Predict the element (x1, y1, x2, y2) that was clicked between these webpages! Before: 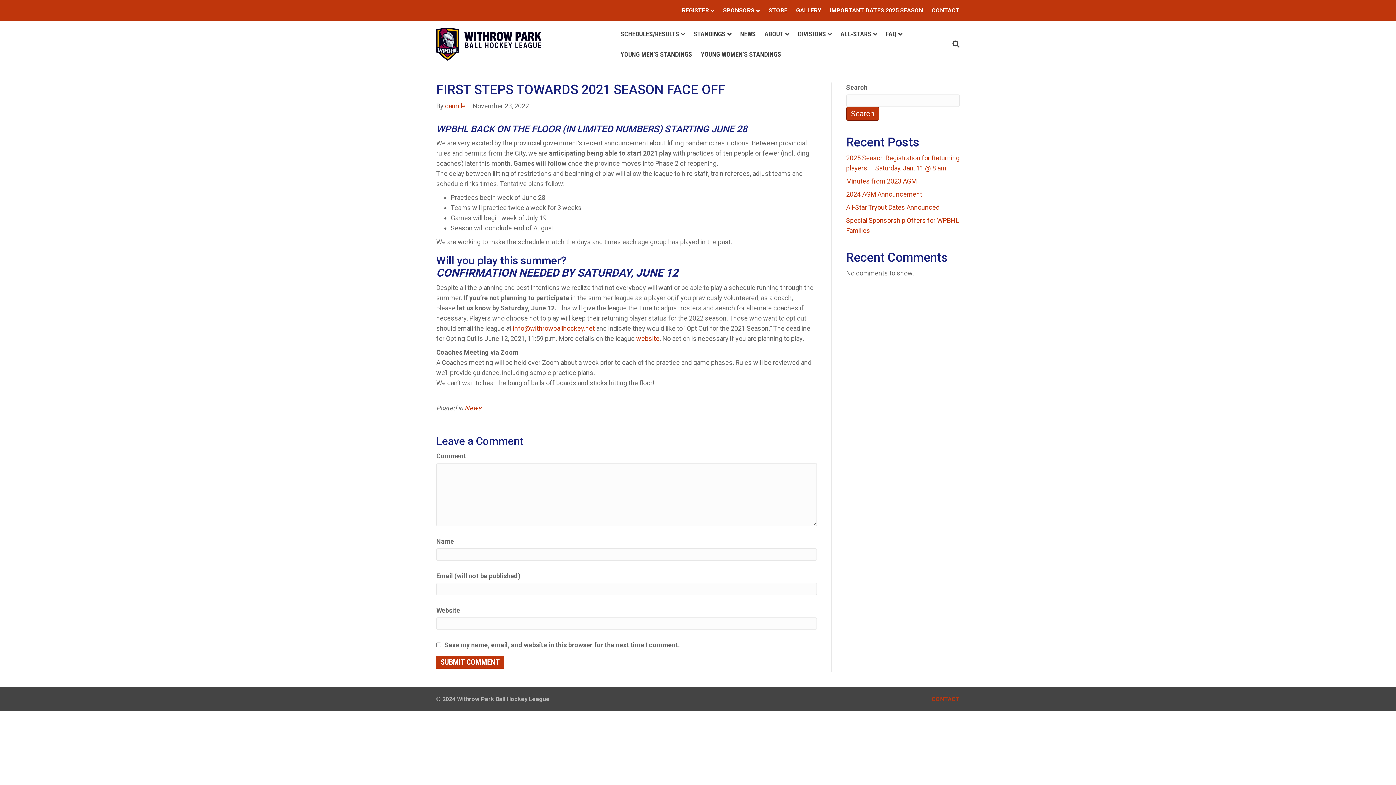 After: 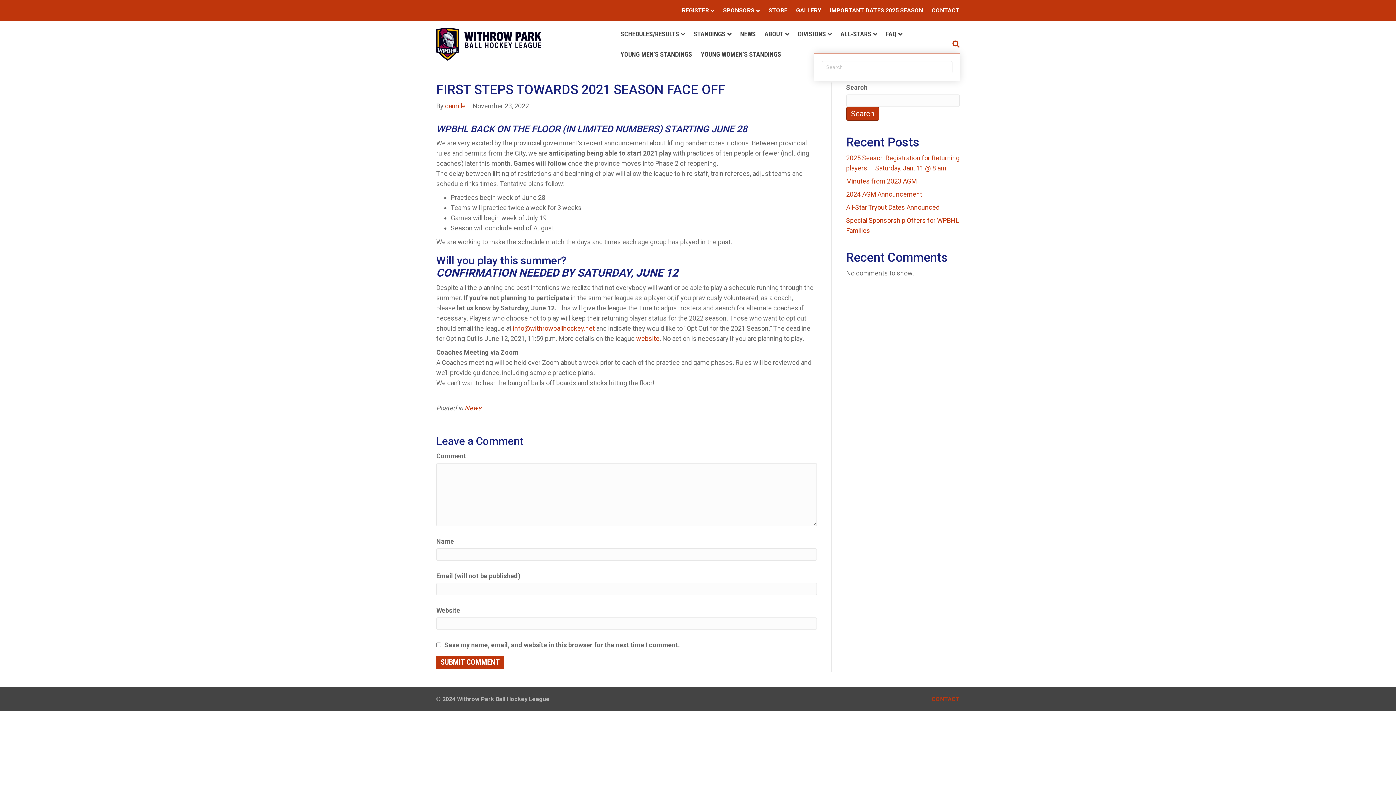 Action: label: Search bbox: (948, 35, 960, 52)